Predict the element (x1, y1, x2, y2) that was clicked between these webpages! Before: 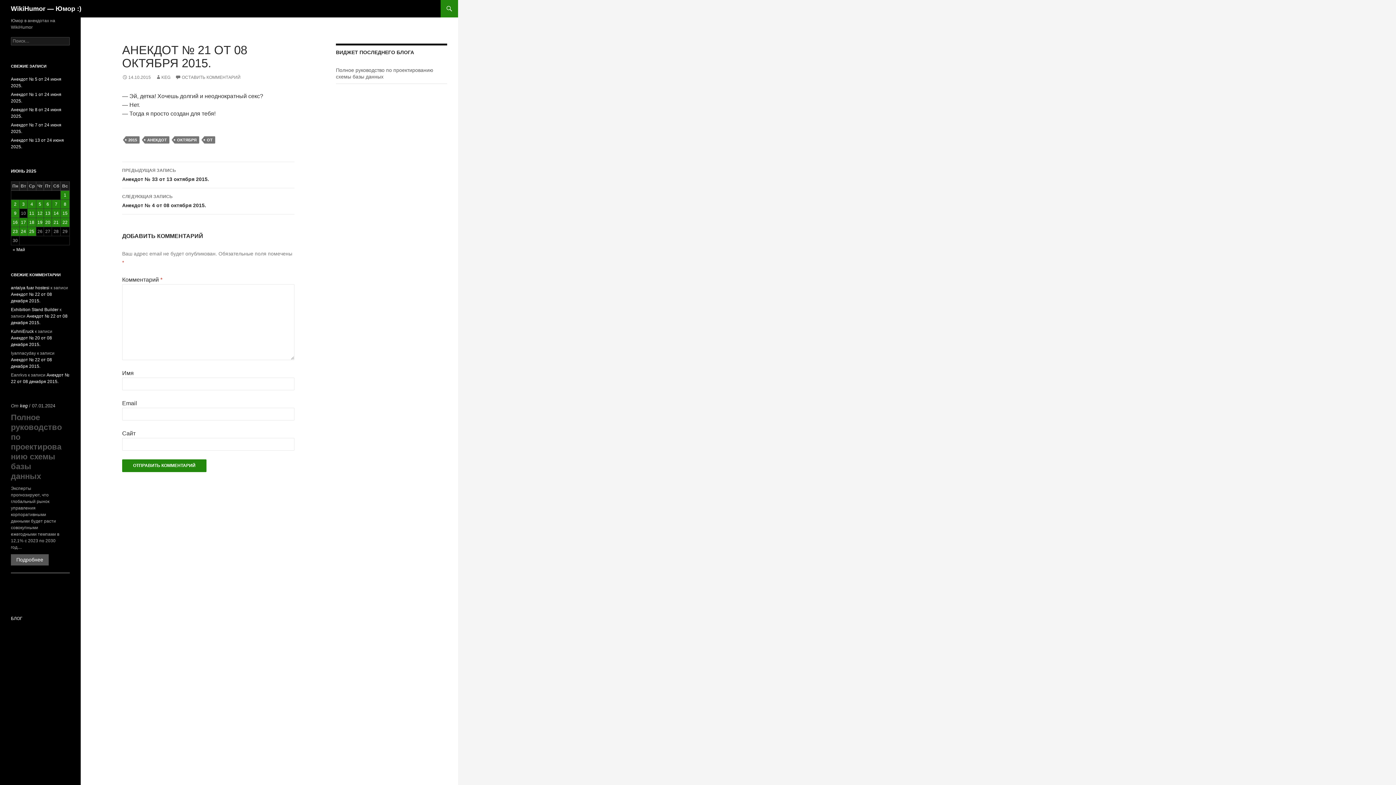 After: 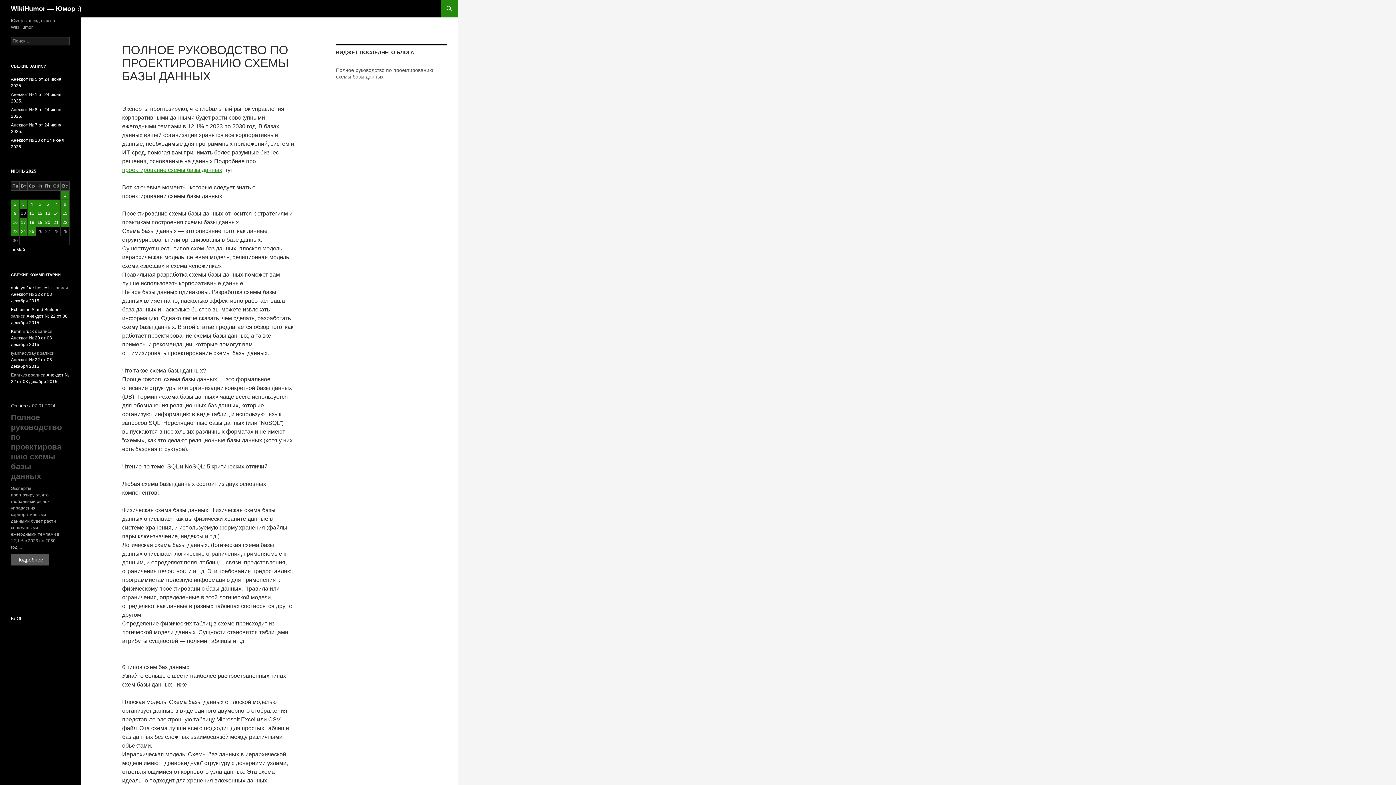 Action: label: Полное руководство по проектированию схемы базы данных bbox: (10, 413, 61, 481)